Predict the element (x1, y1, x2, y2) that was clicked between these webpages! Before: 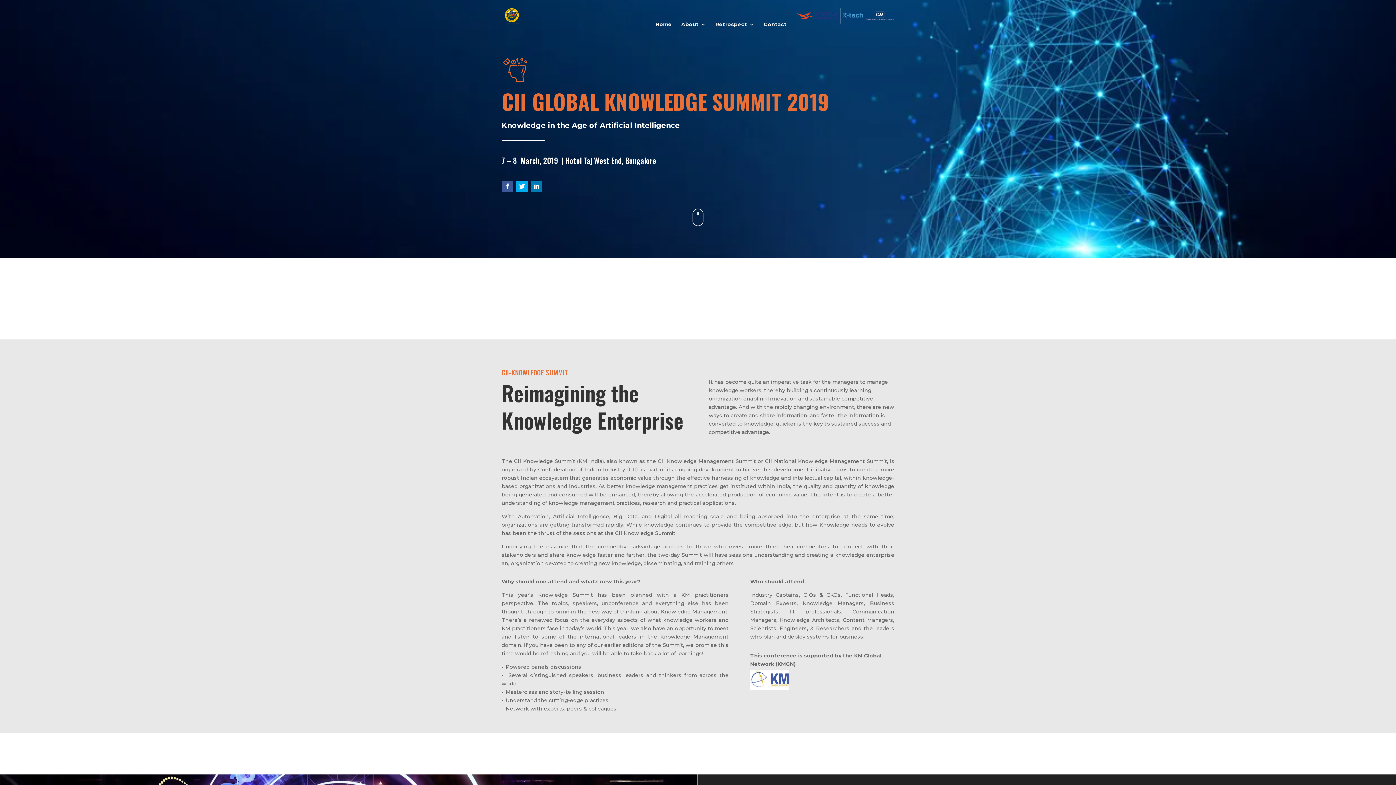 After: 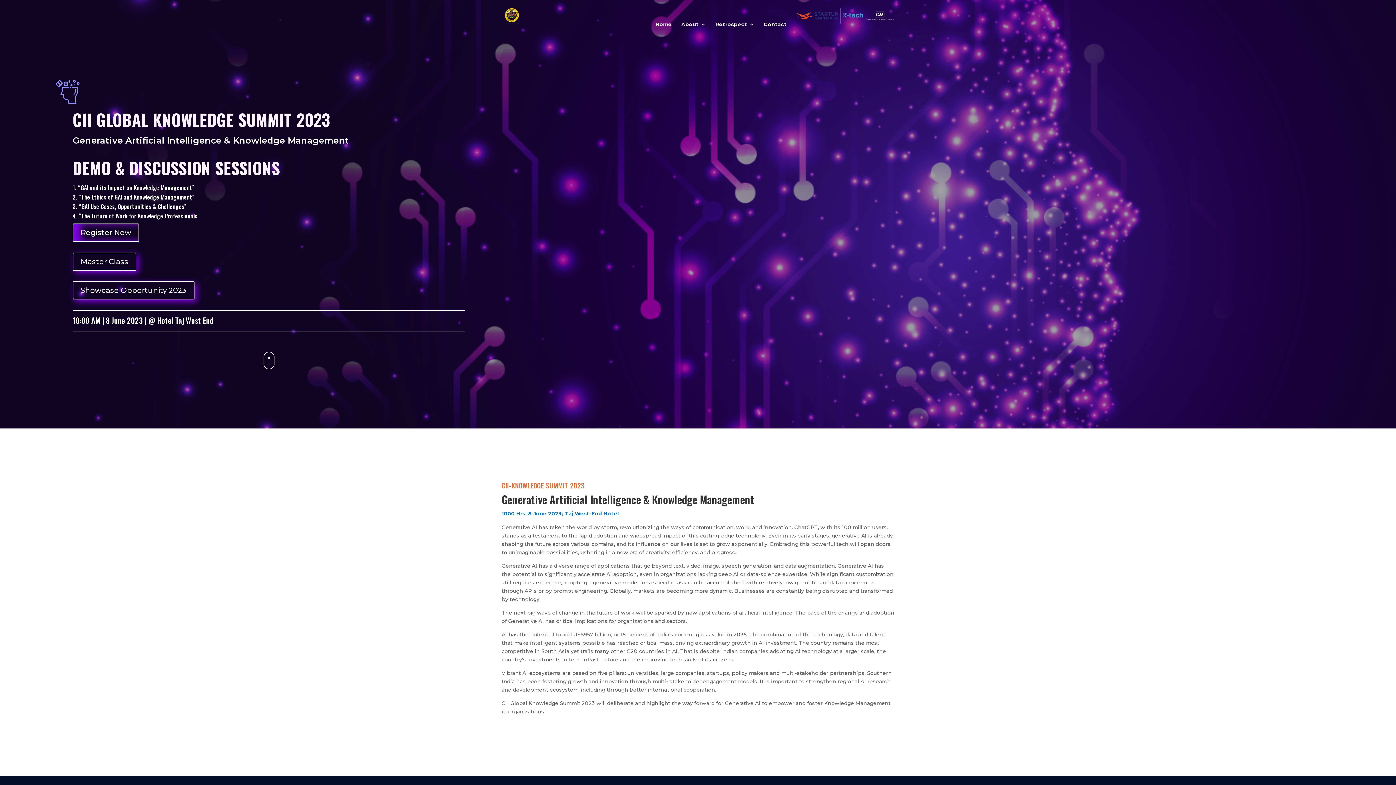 Action: label: Home bbox: (655, 21, 672, 32)